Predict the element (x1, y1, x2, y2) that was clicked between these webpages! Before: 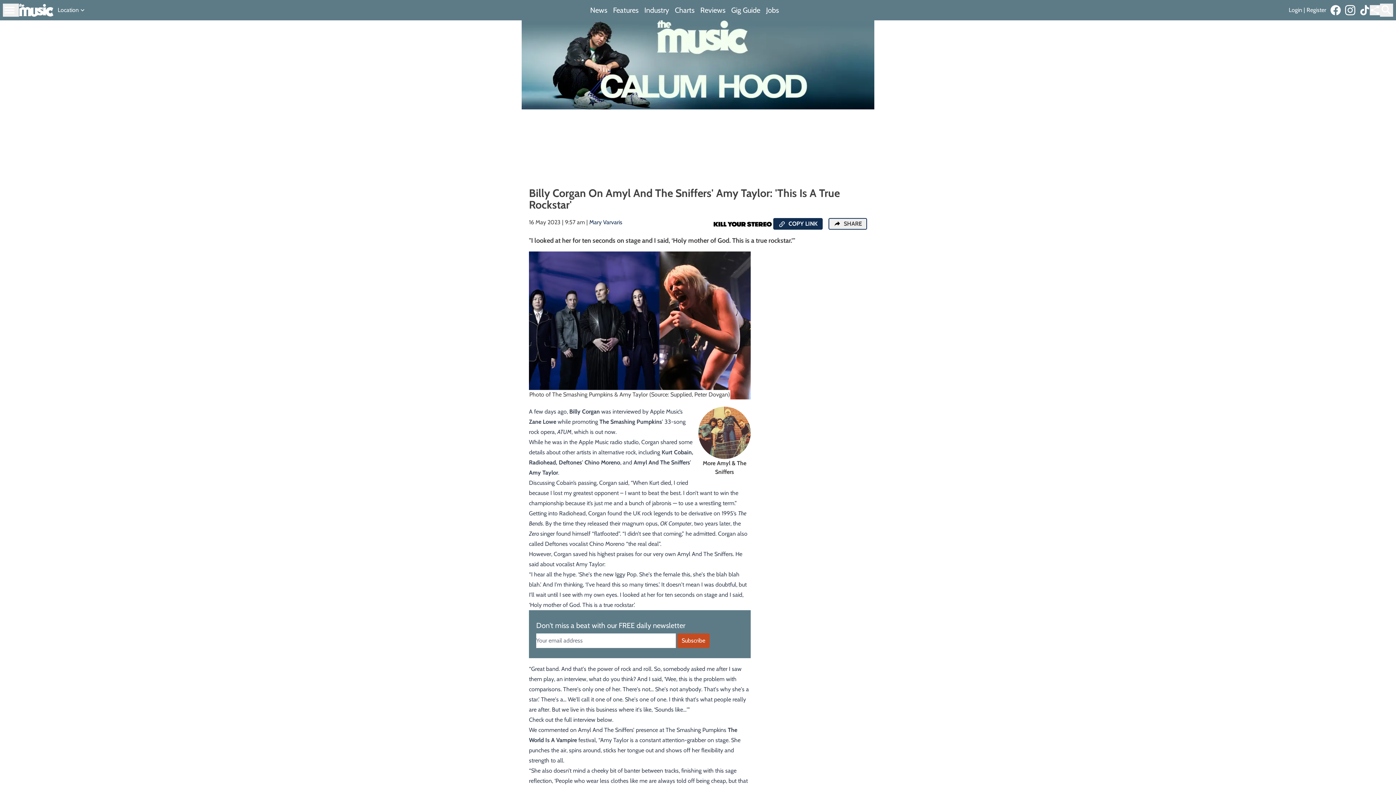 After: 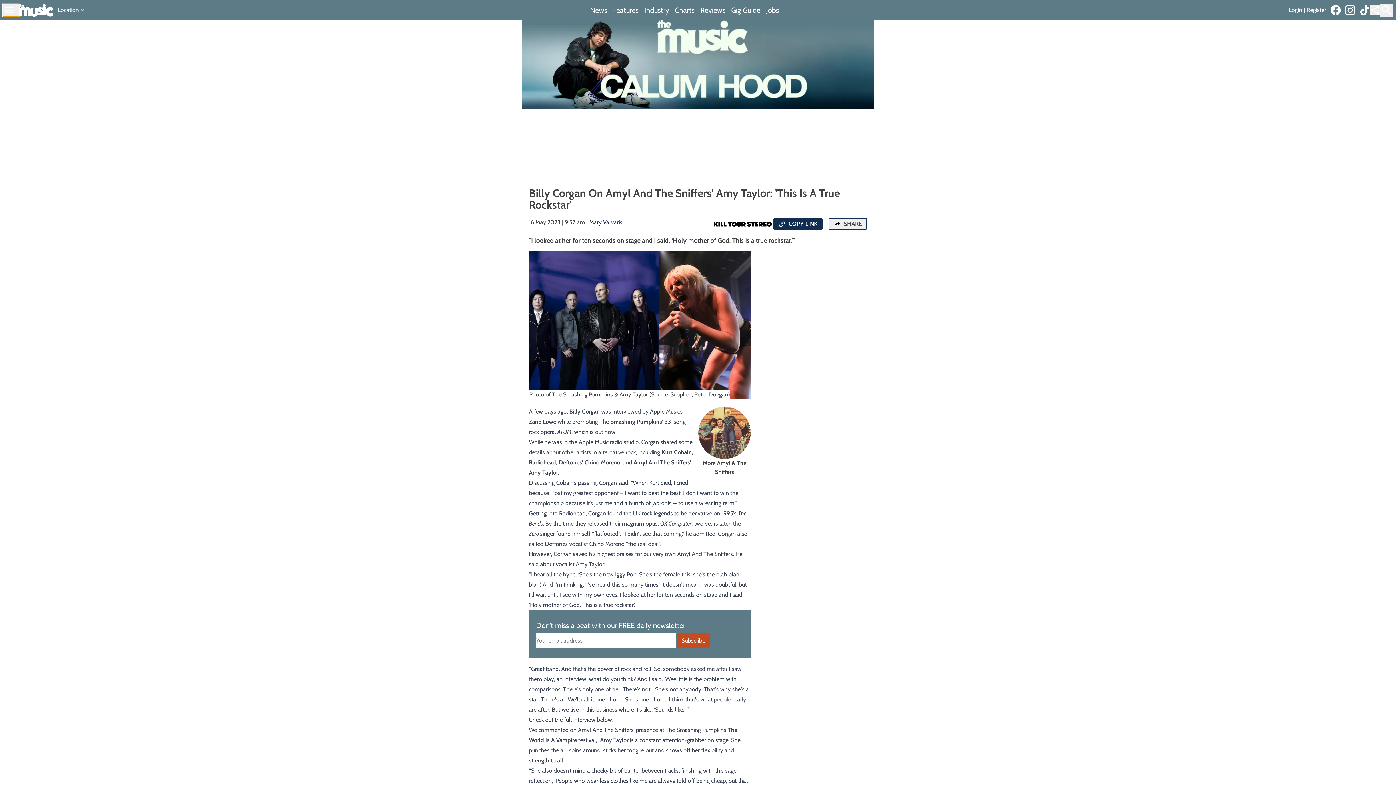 Action: bbox: (2, 3, 18, 16)